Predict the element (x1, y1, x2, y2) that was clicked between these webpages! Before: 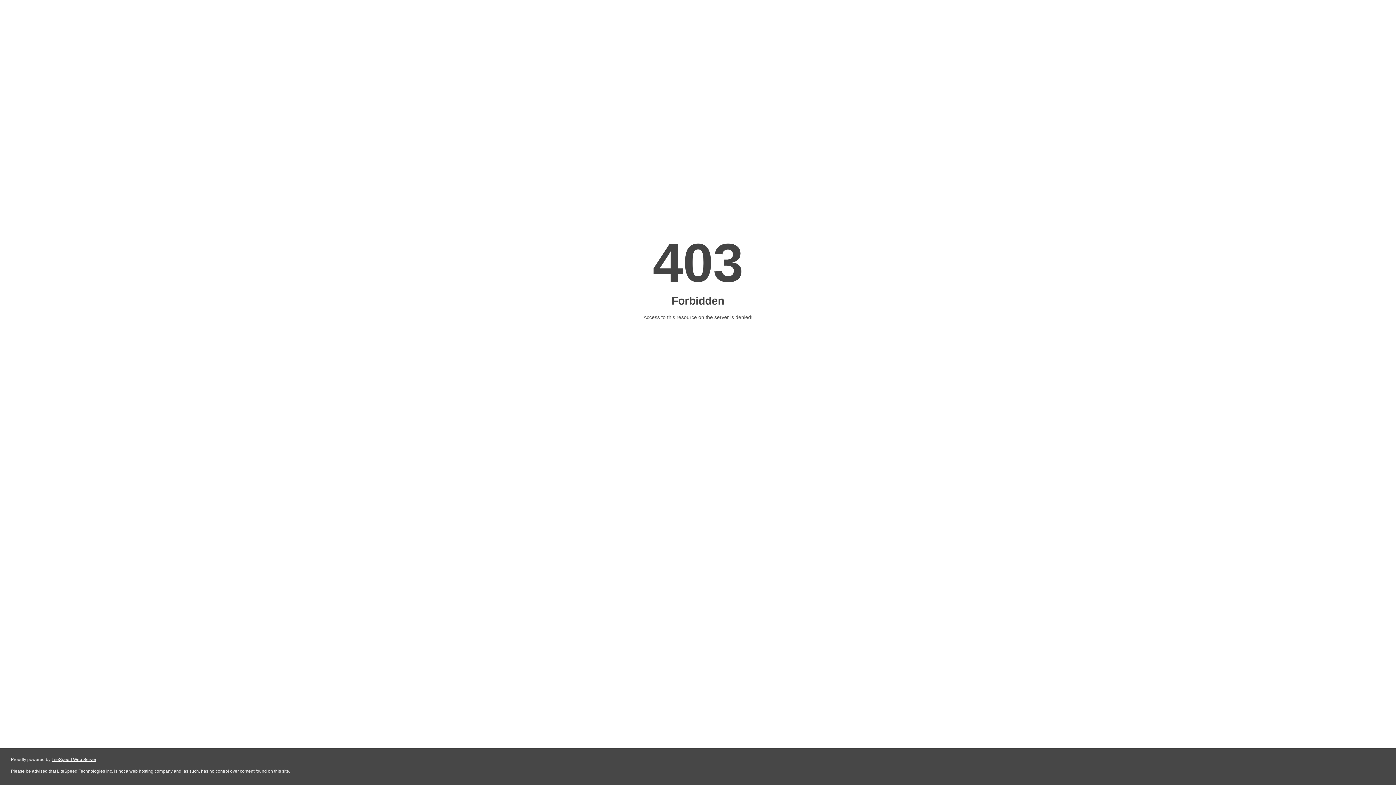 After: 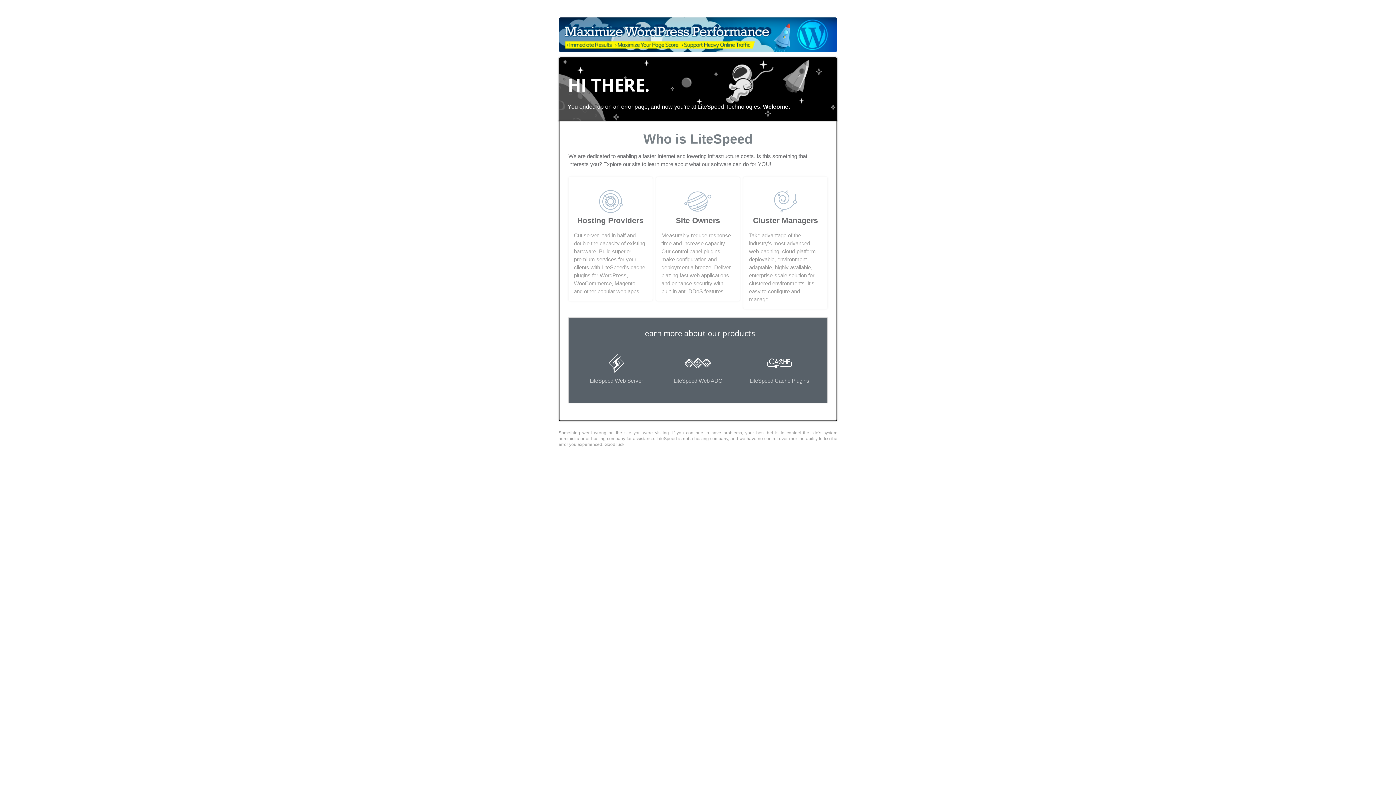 Action: label: LiteSpeed Web Server bbox: (51, 757, 96, 762)